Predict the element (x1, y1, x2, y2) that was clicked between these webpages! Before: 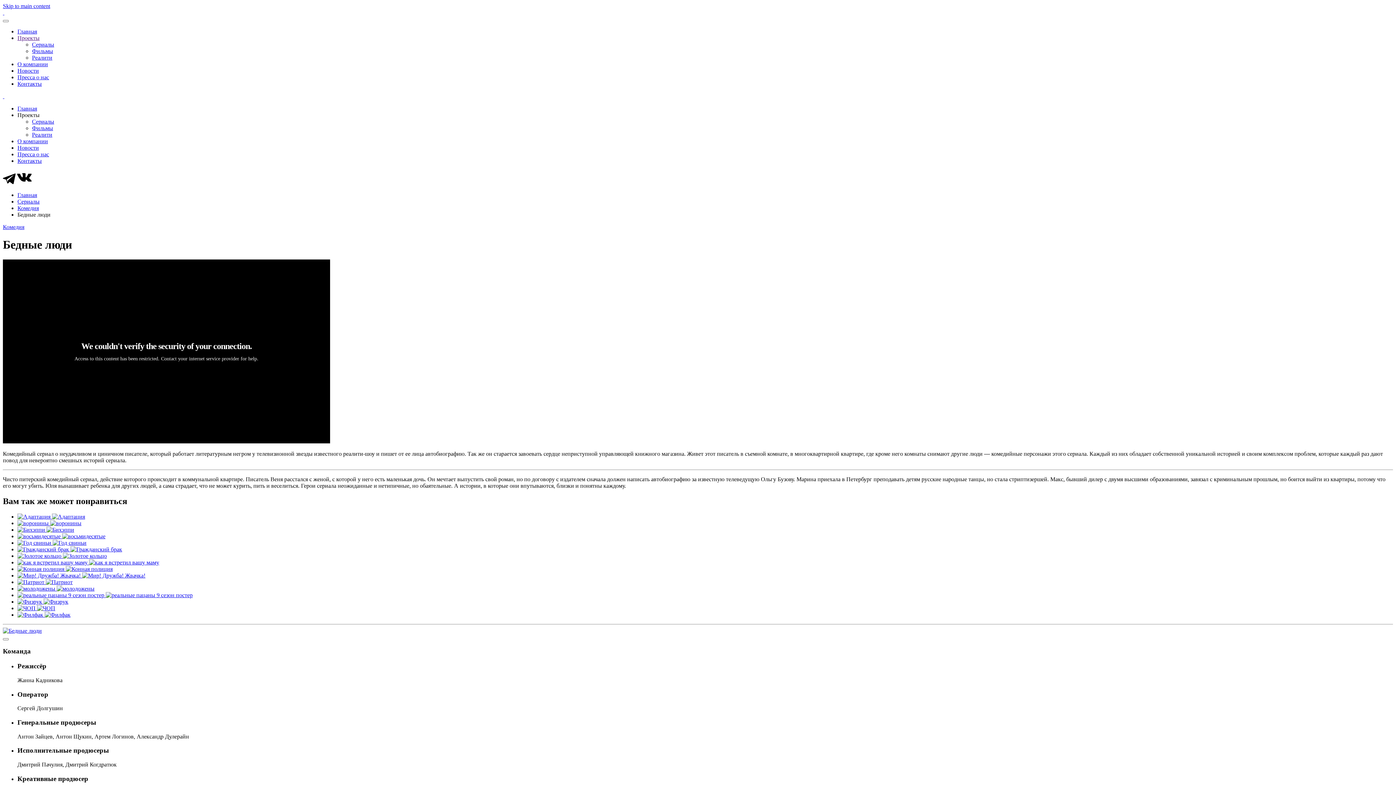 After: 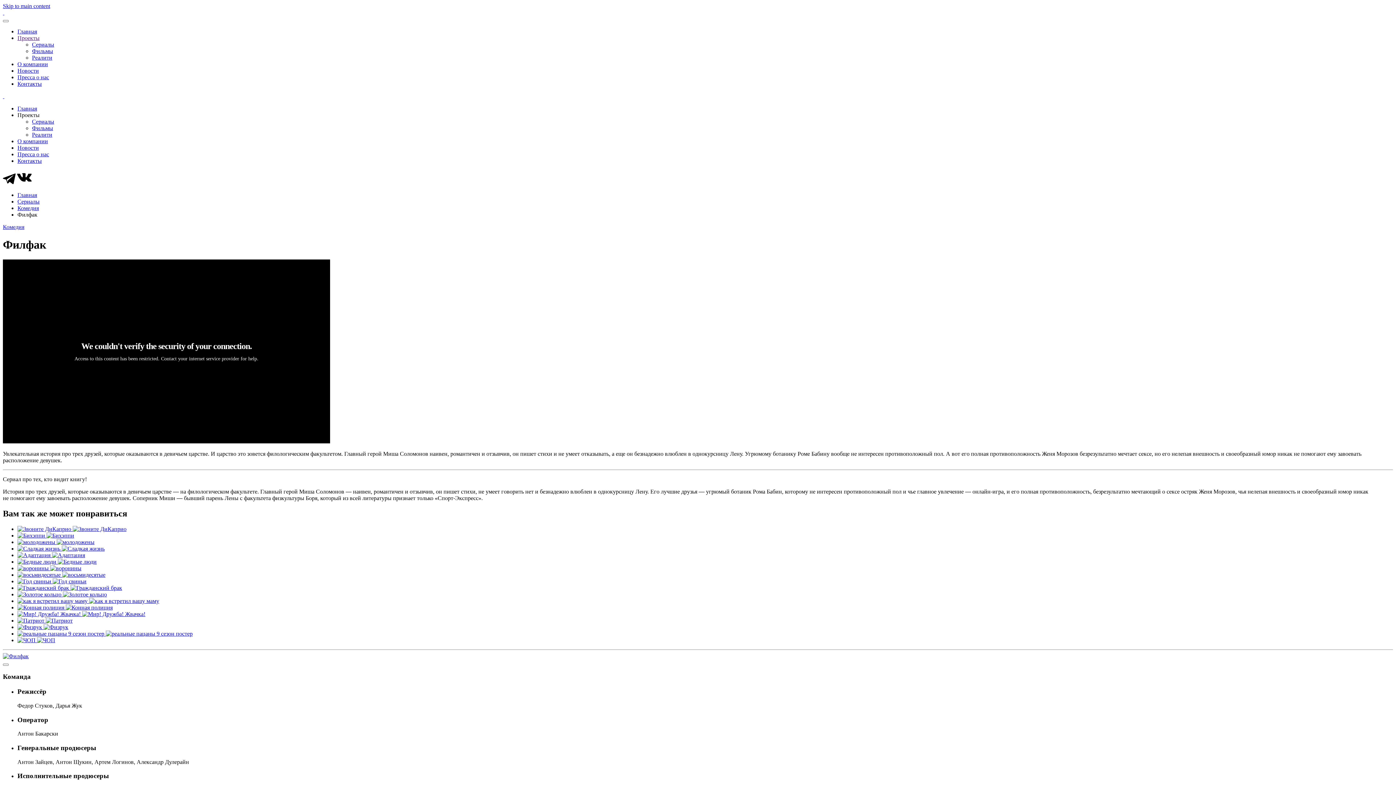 Action: bbox: (17, 611, 70, 618) label:  